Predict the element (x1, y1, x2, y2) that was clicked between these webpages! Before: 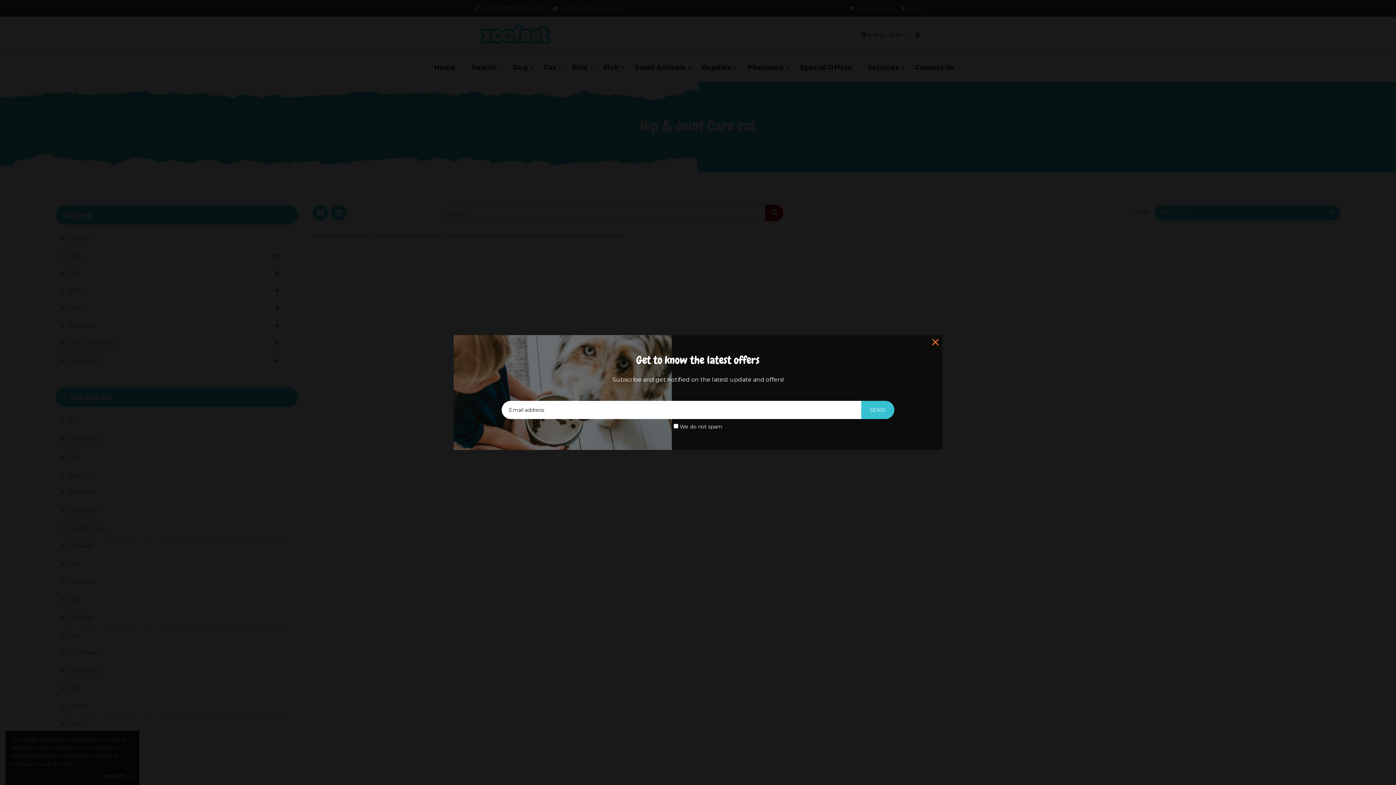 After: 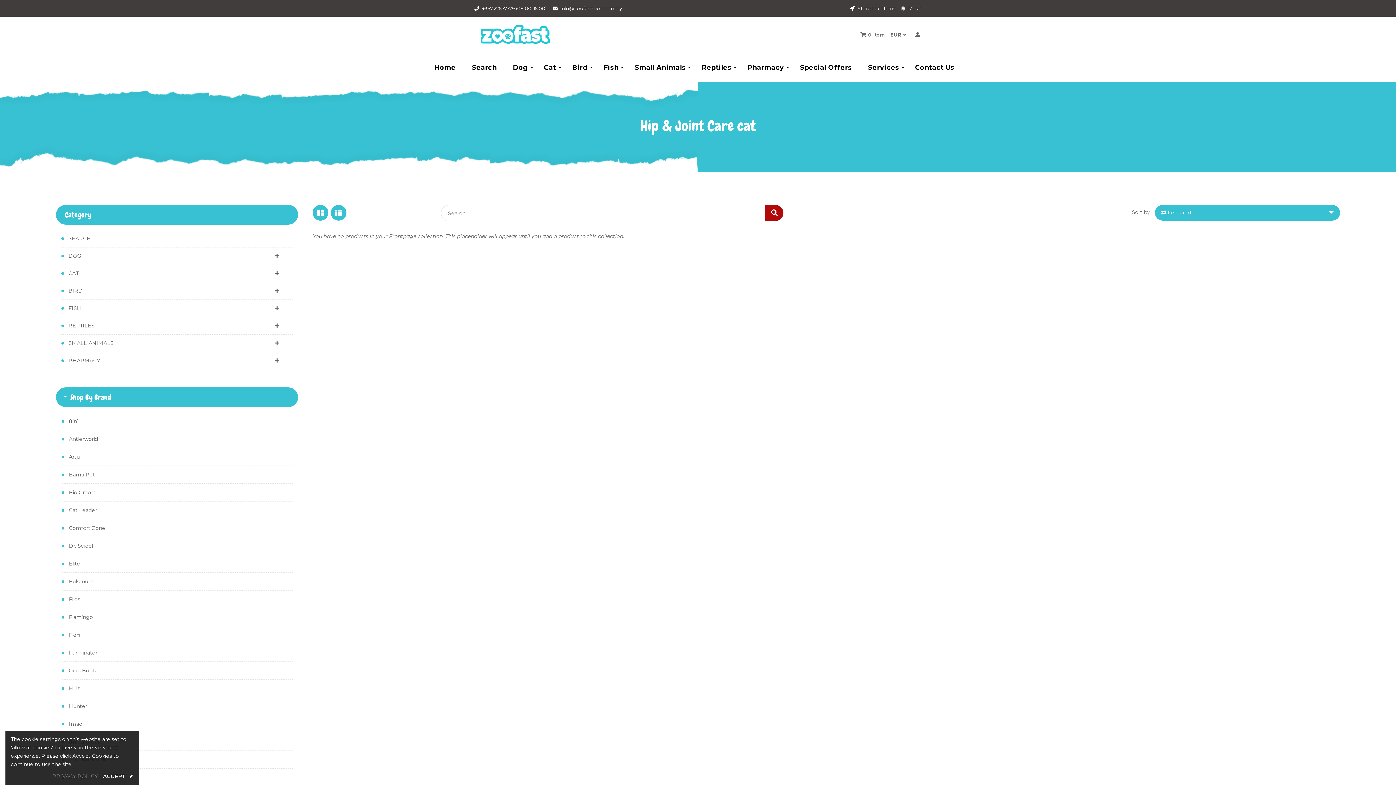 Action: bbox: (932, 337, 938, 343)